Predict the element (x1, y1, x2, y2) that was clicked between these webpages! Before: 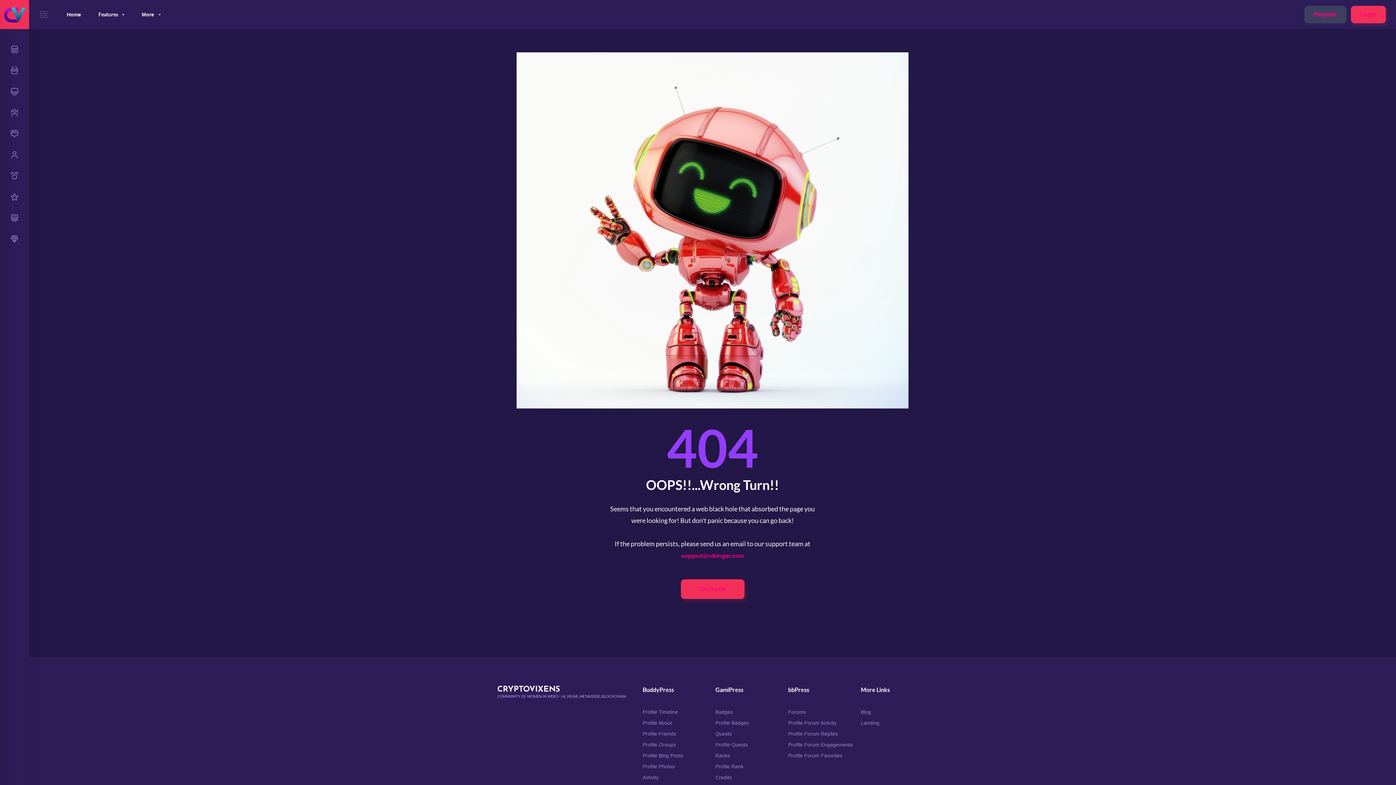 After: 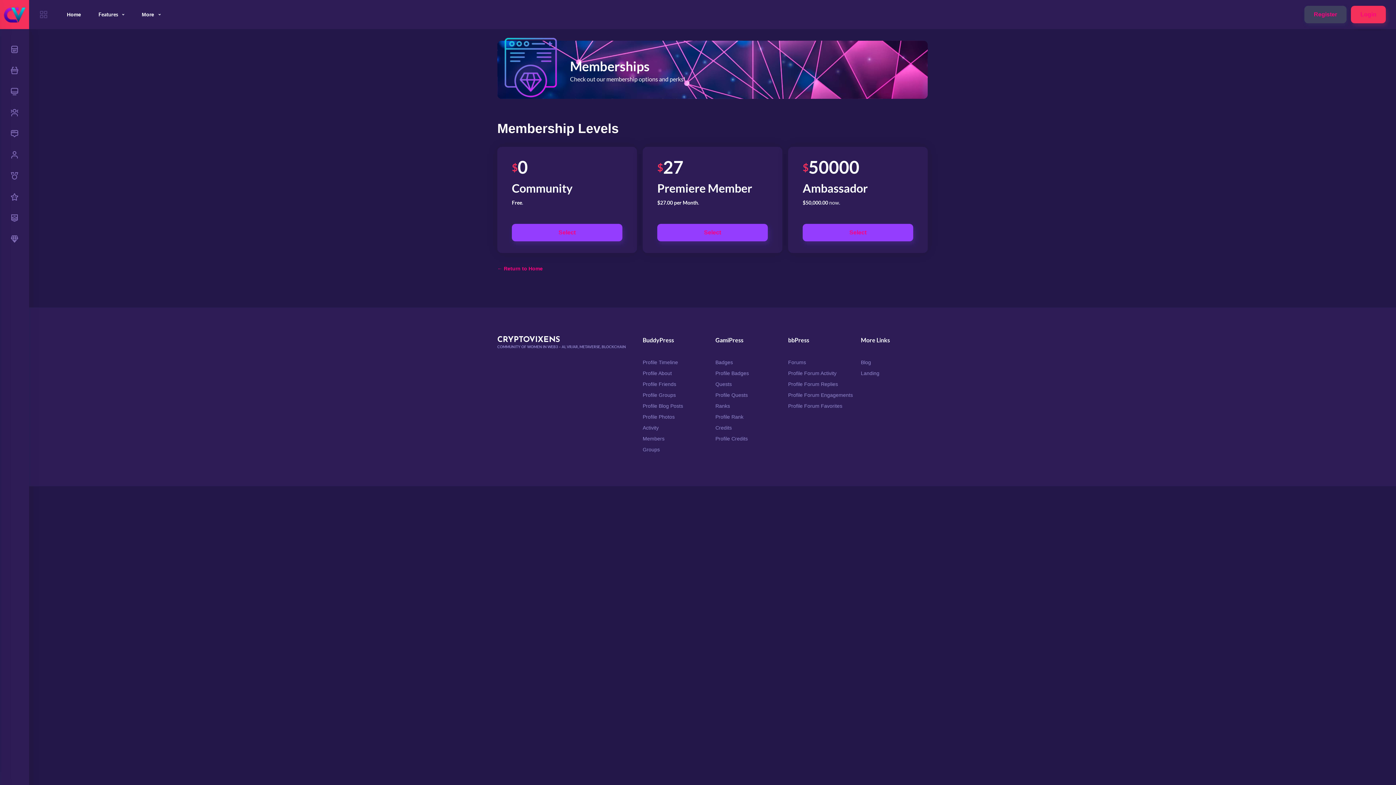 Action: bbox: (788, 731, 855, 736) label: Profile Forum Replies